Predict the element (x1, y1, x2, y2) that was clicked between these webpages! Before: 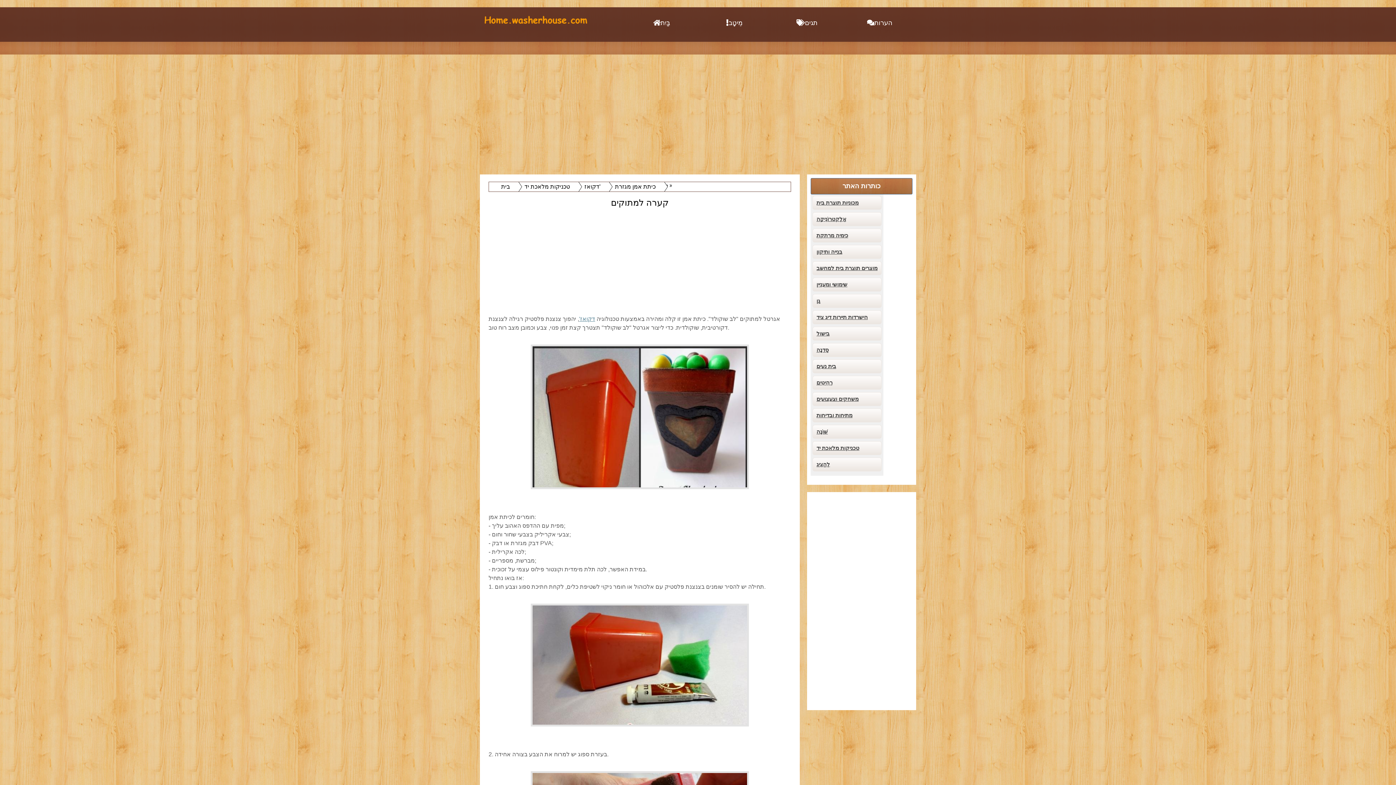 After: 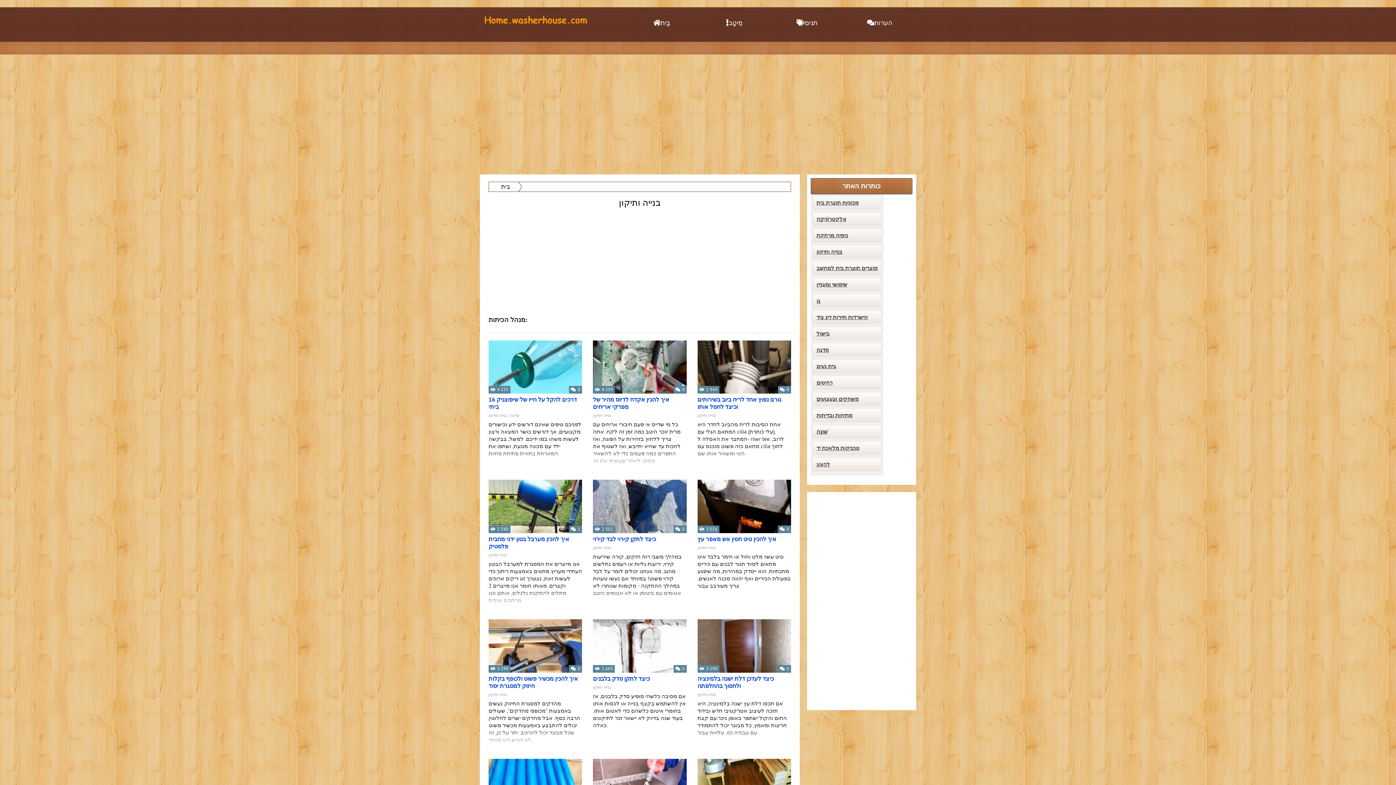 Action: bbox: (812, 245, 881, 258) label: בנייה ותיקון